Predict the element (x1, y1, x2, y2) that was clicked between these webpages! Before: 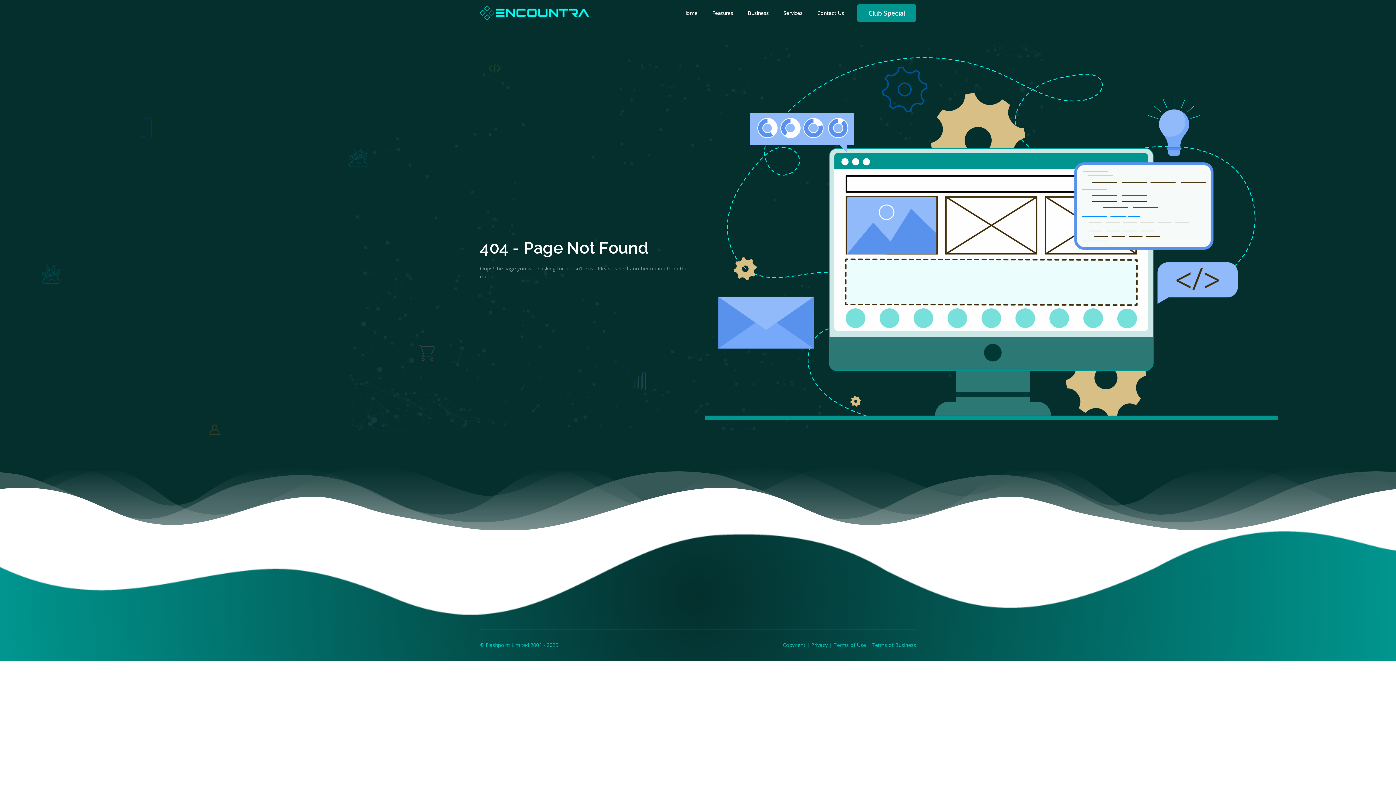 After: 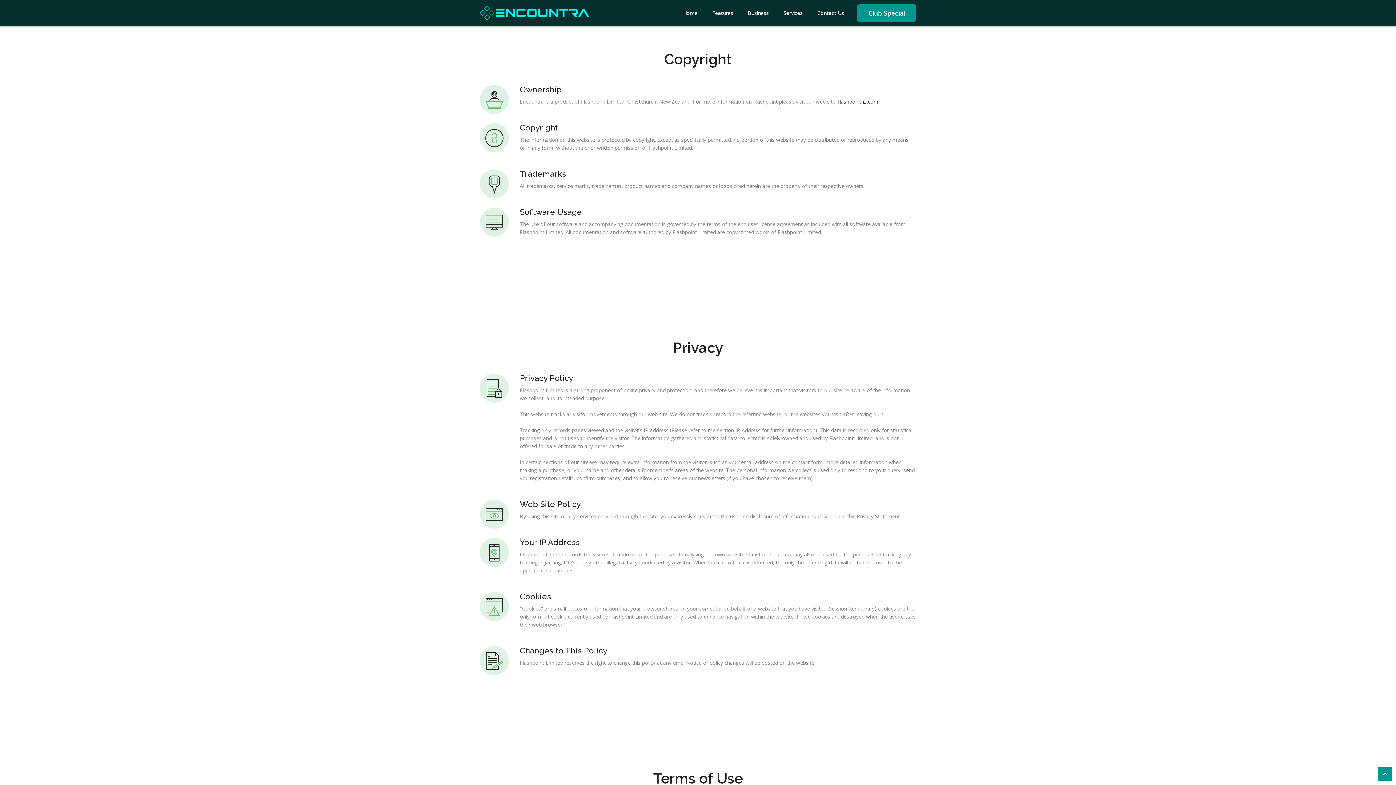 Action: label: Copyright bbox: (782, 641, 805, 648)